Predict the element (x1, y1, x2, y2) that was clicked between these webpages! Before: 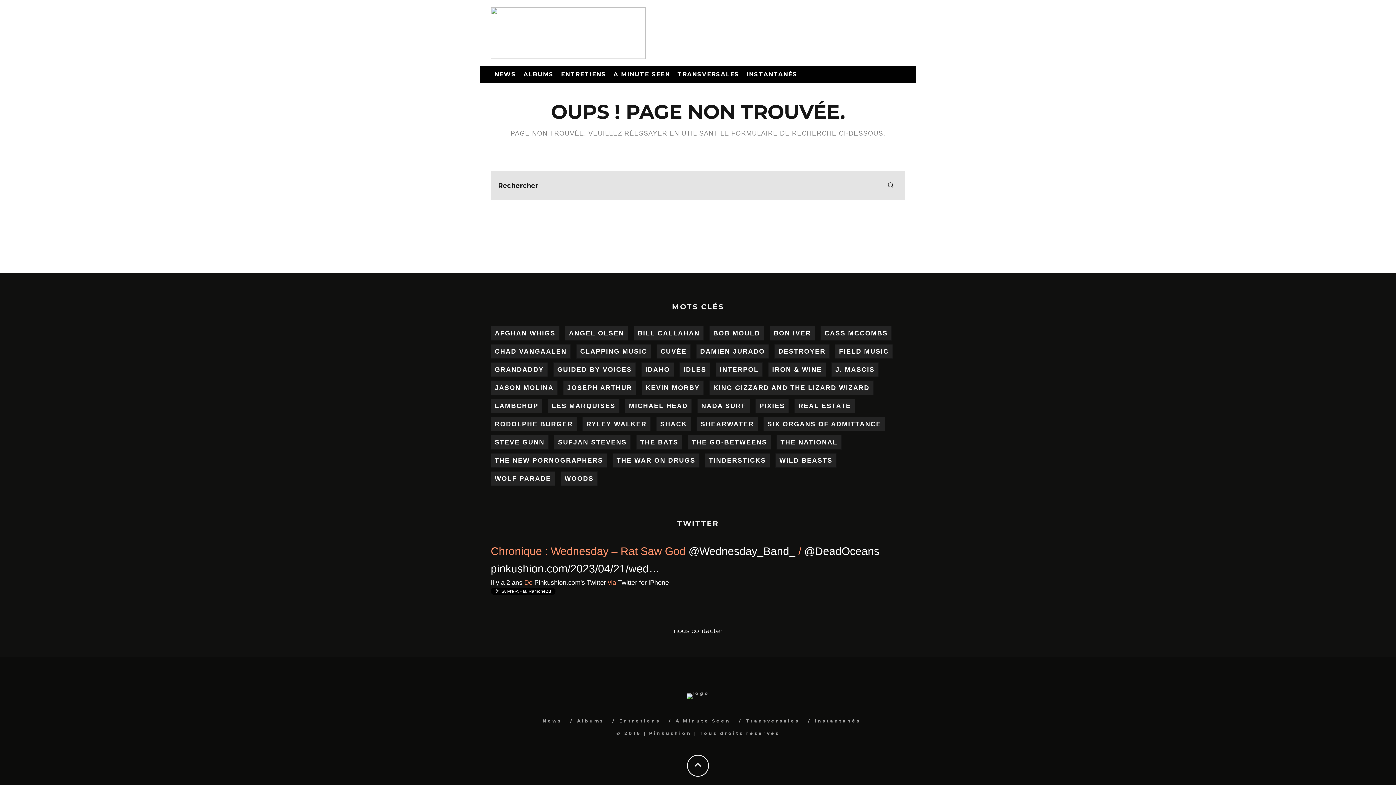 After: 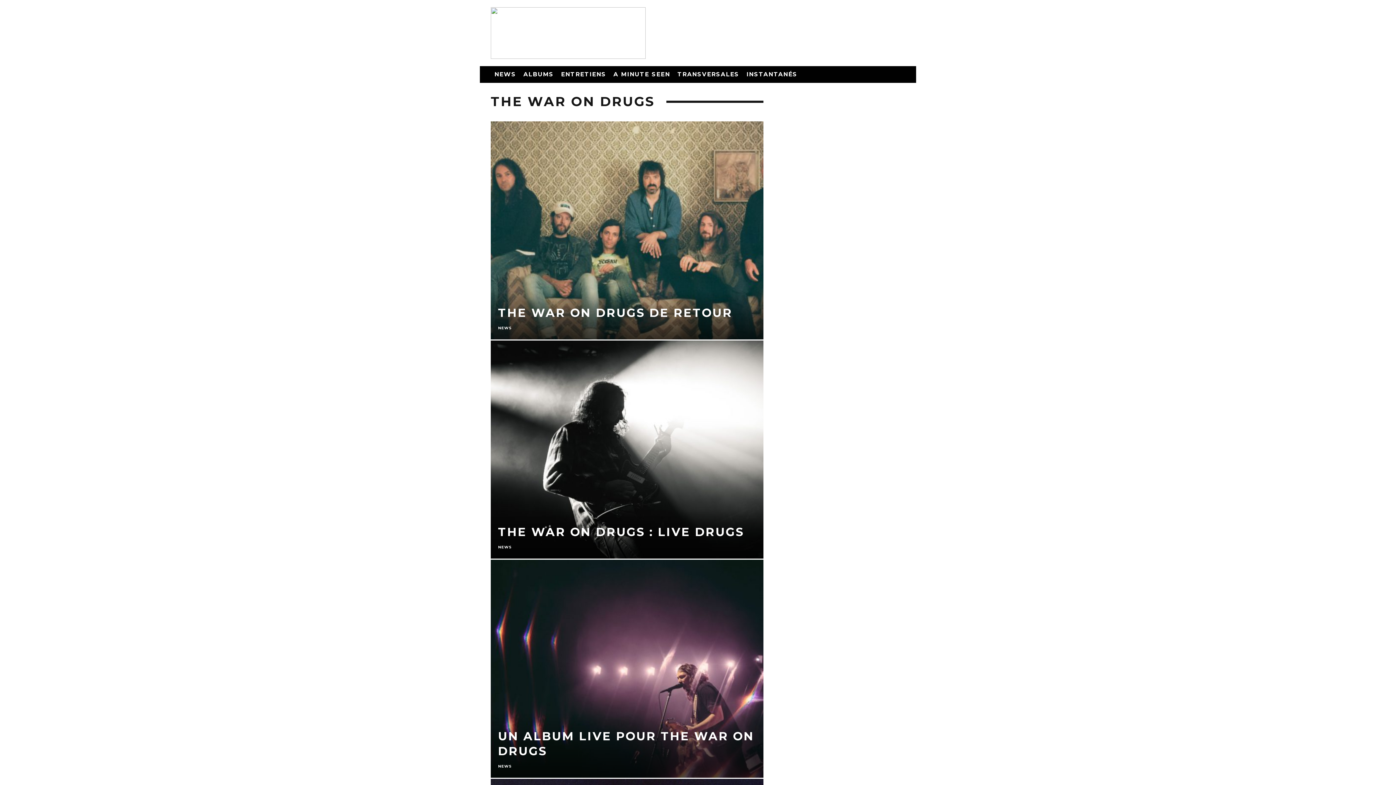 Action: bbox: (612, 453, 699, 468) label: The War on Drugs (11 éléments)